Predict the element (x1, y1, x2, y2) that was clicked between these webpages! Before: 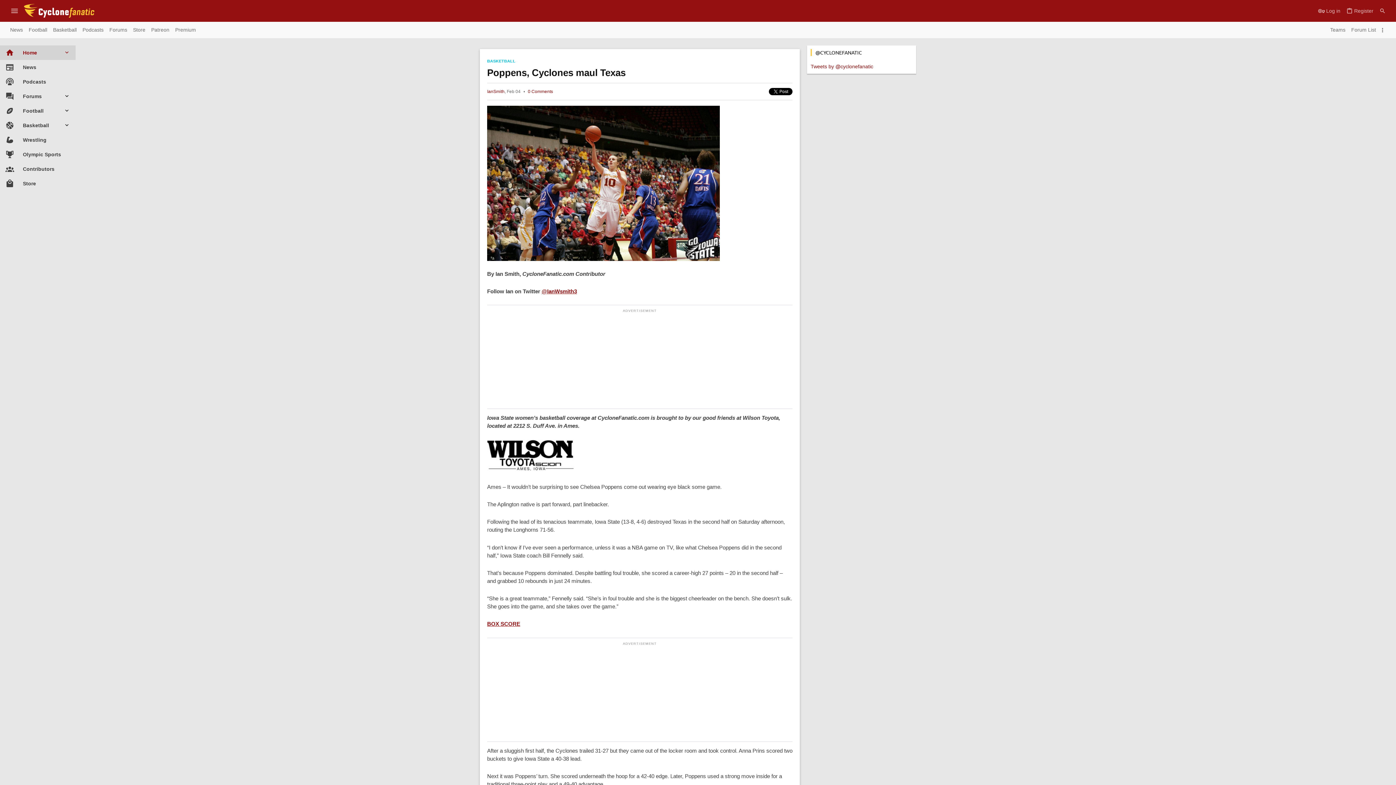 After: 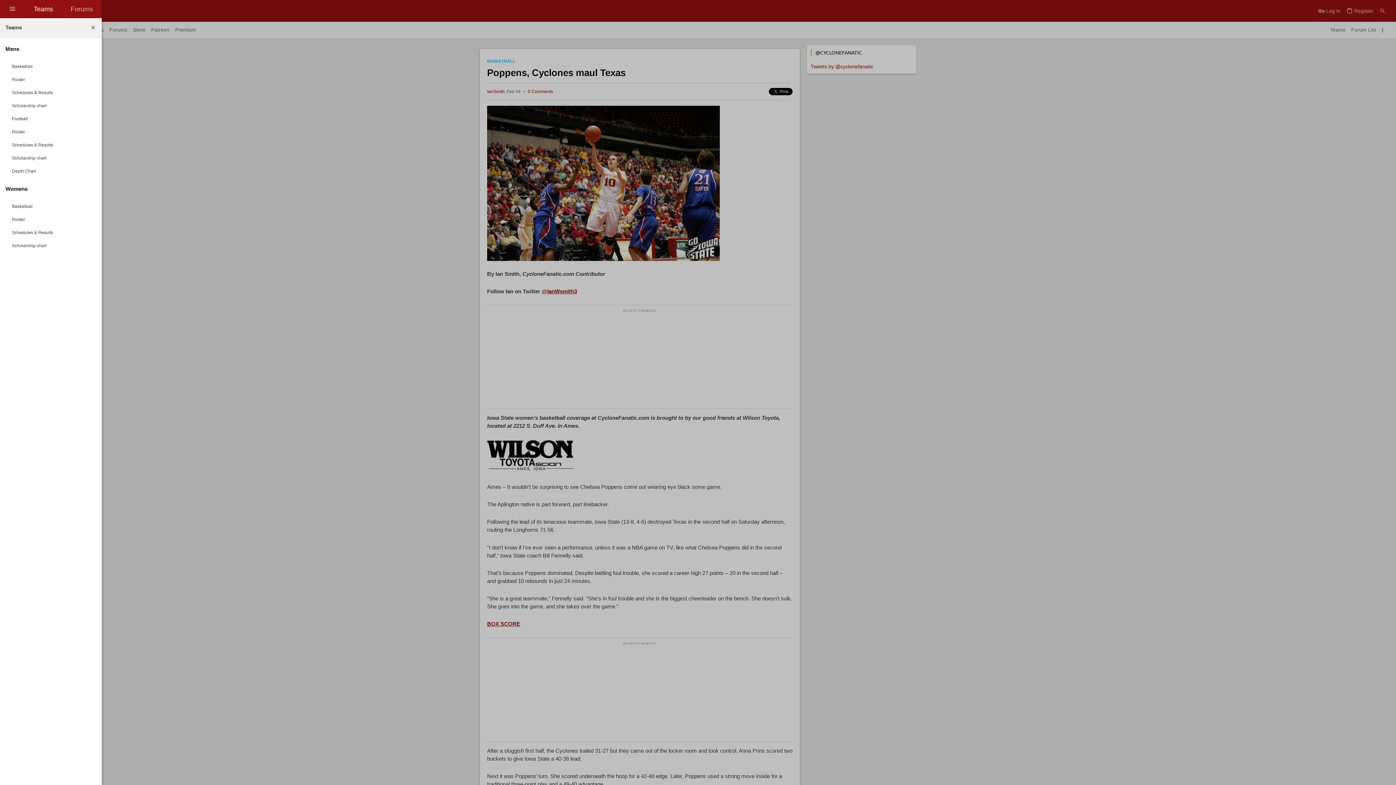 Action: bbox: (1327, 25, 1348, 34) label: Teams